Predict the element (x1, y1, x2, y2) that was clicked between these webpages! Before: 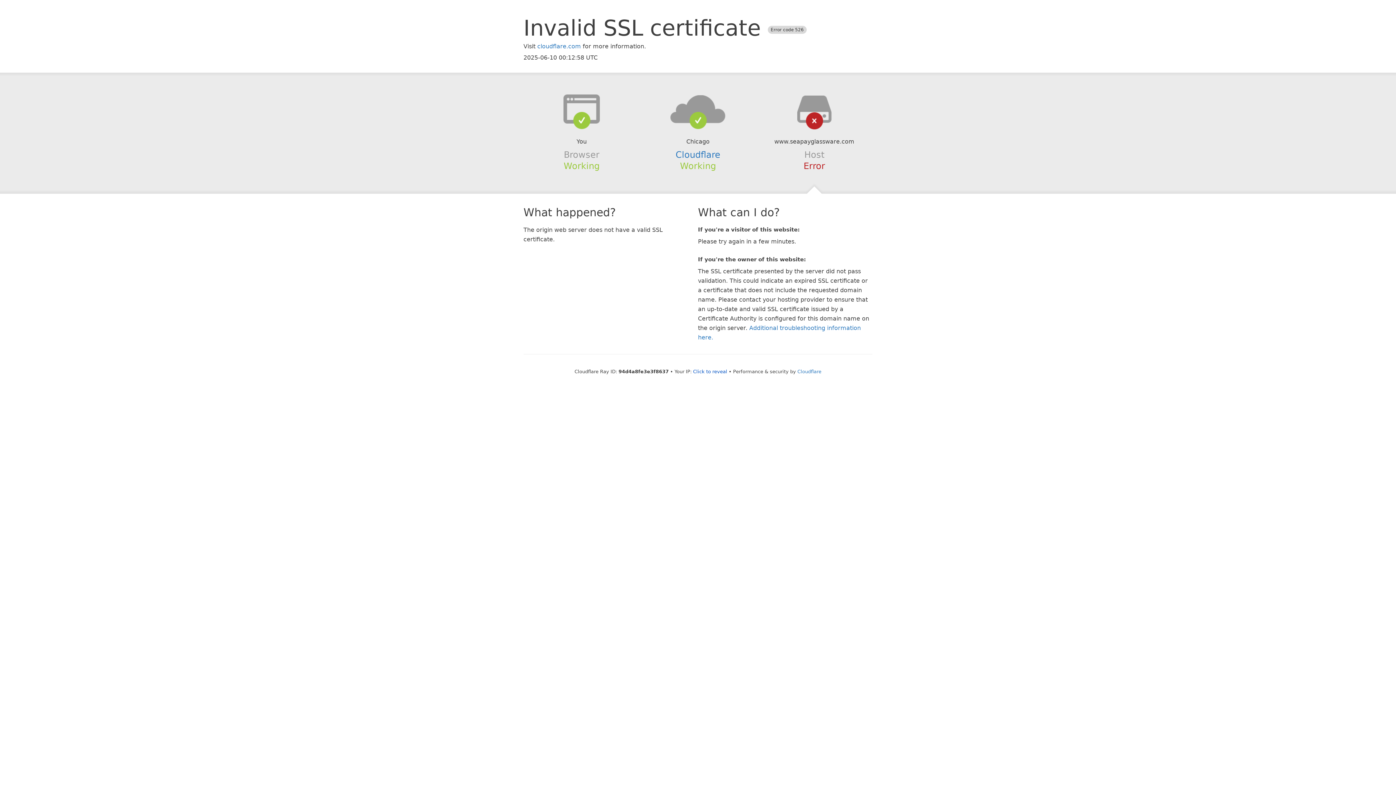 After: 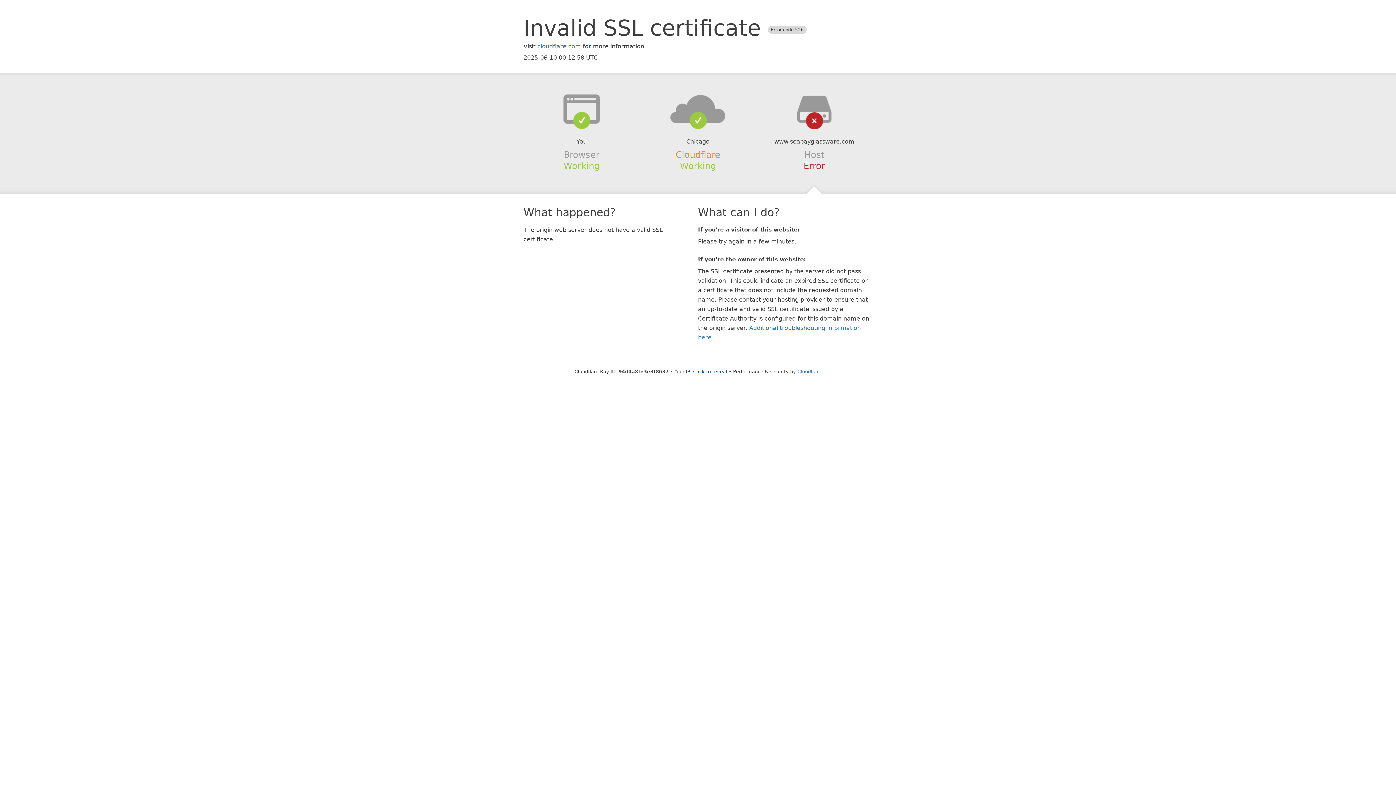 Action: bbox: (675, 149, 720, 159) label: Cloudflare